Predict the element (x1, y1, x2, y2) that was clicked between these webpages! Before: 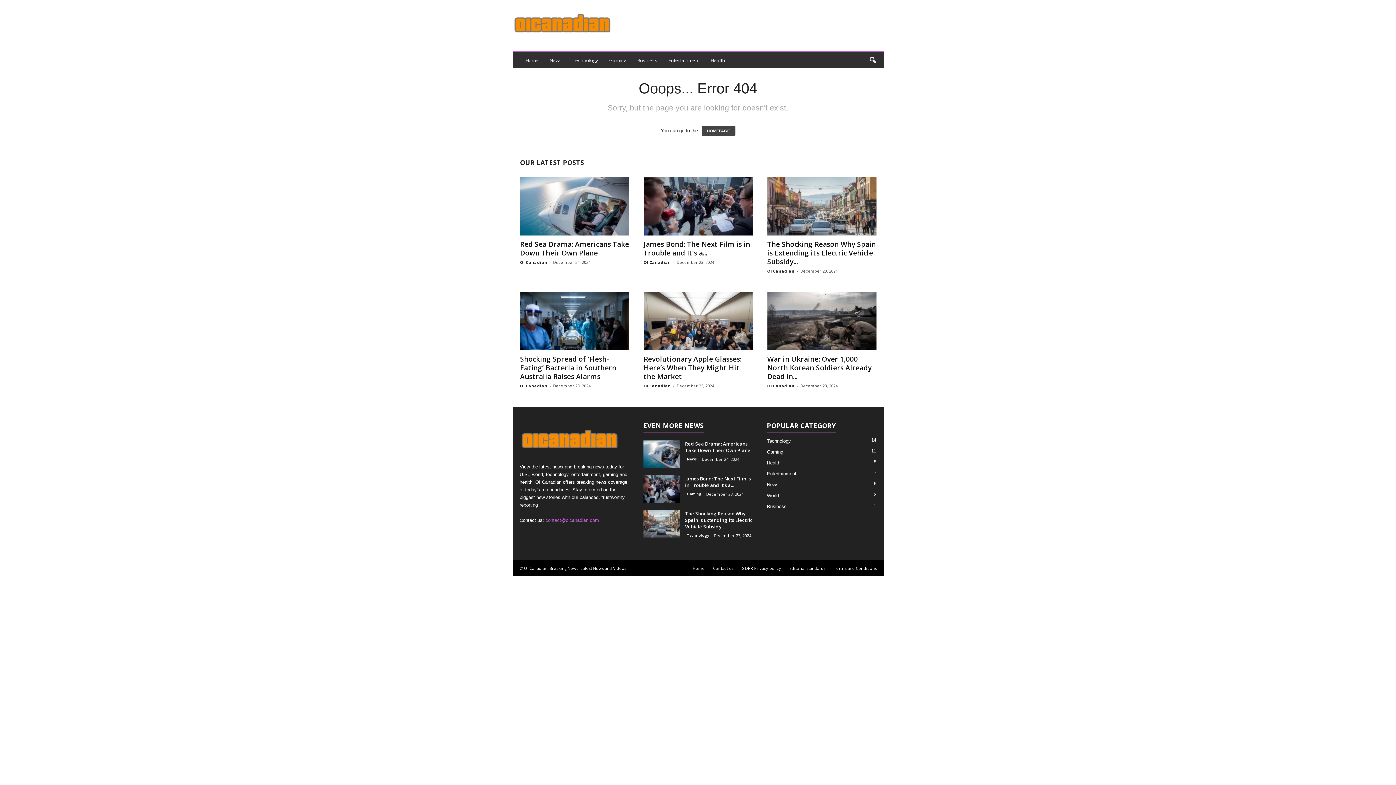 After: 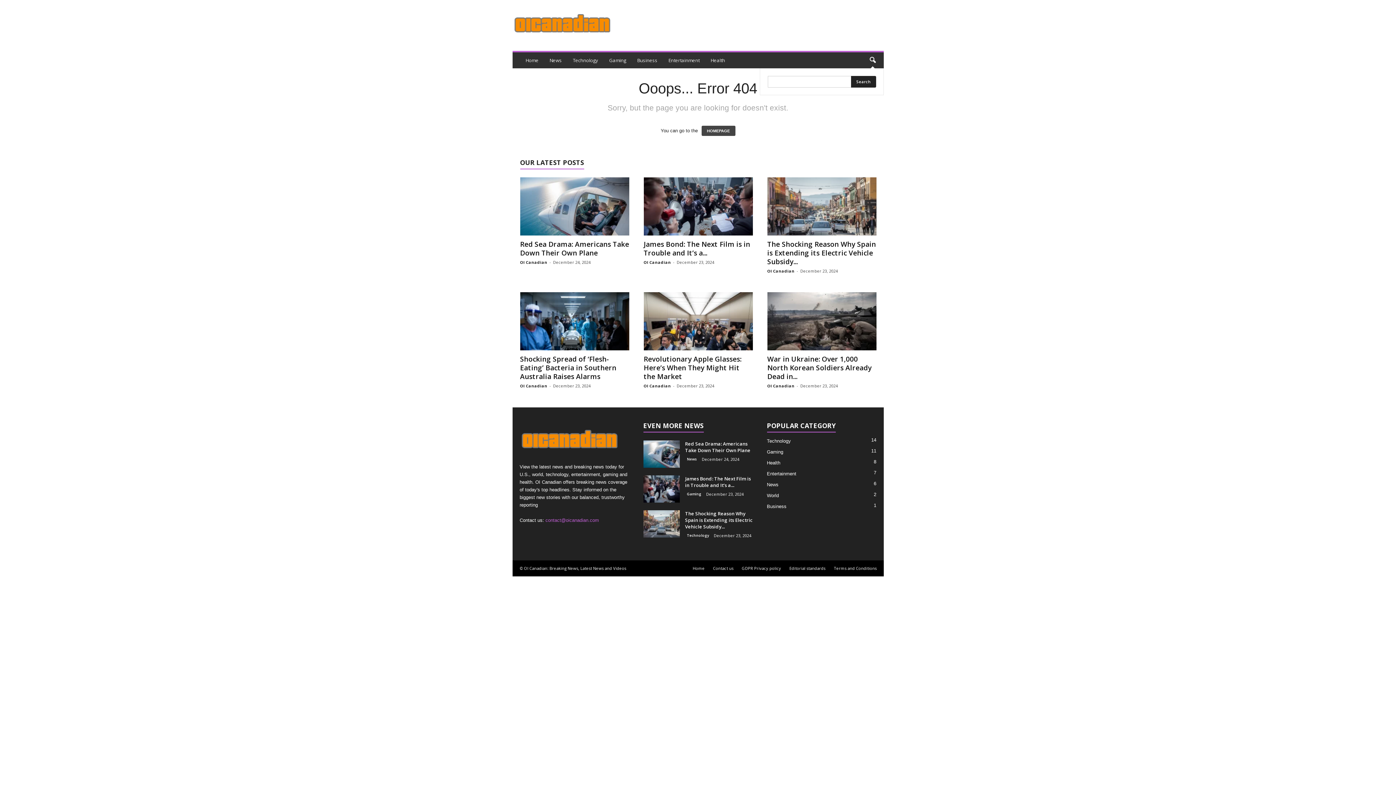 Action: bbox: (864, 52, 880, 68) label: search icon